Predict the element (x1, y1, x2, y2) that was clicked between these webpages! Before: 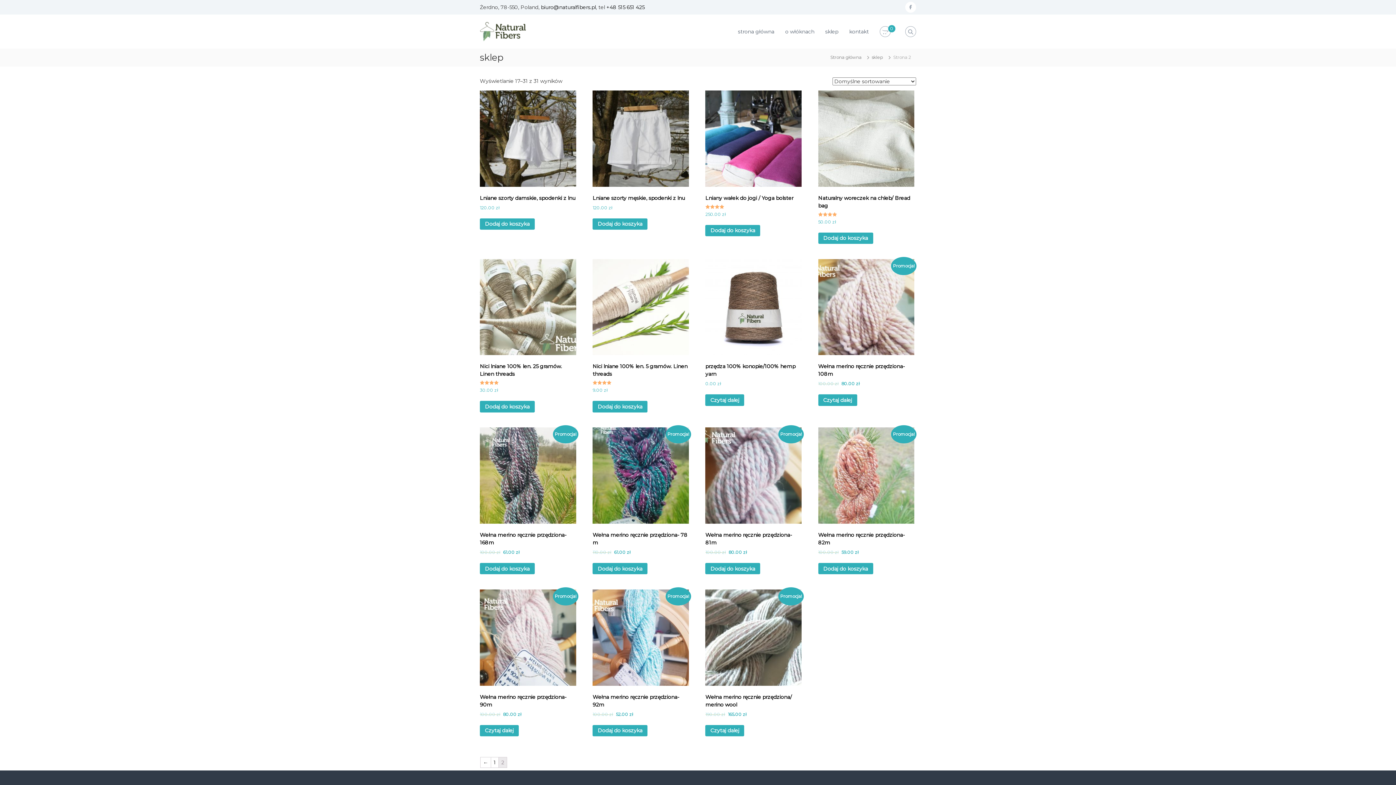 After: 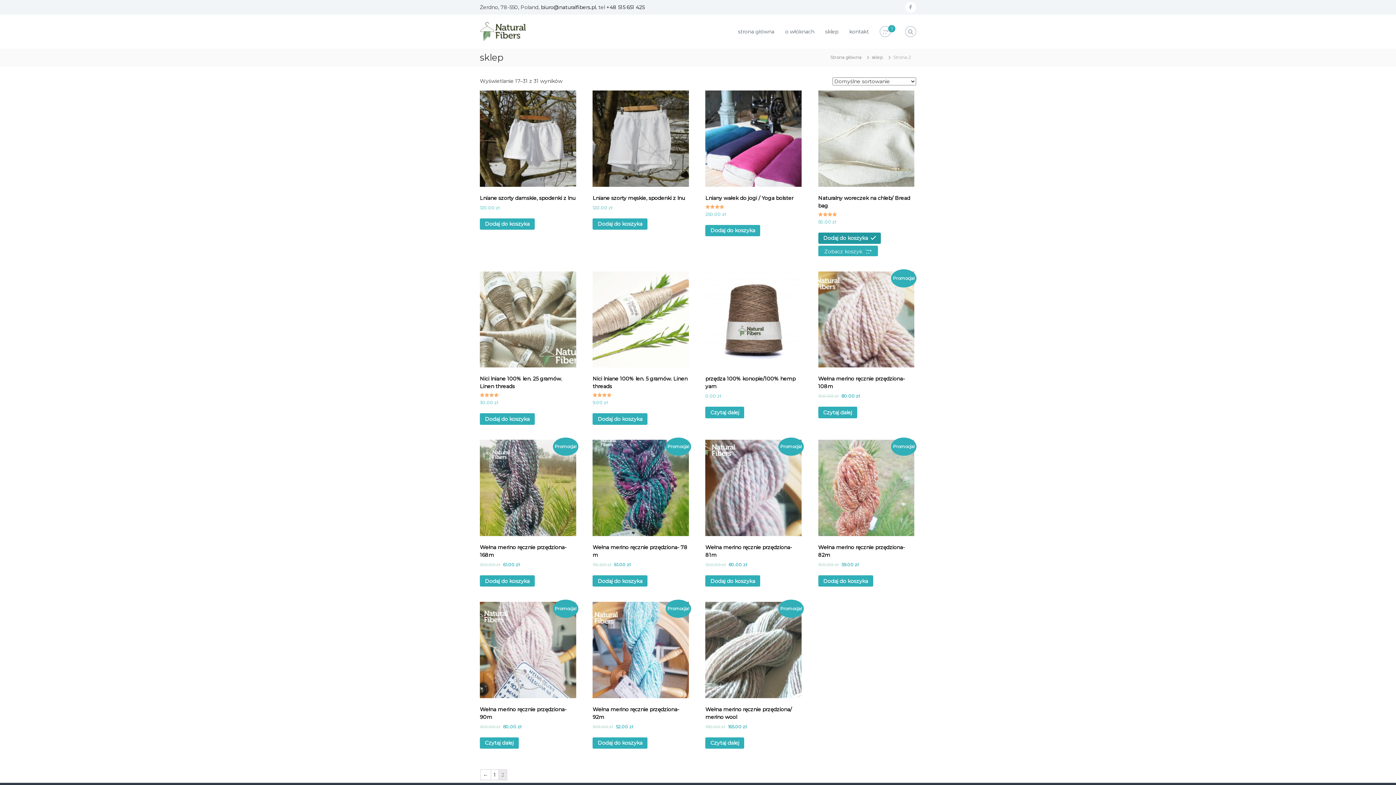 Action: bbox: (818, 232, 873, 243) label: Dodaj „Naturalny woreczek na chleb/ Bread bag” do koszyka